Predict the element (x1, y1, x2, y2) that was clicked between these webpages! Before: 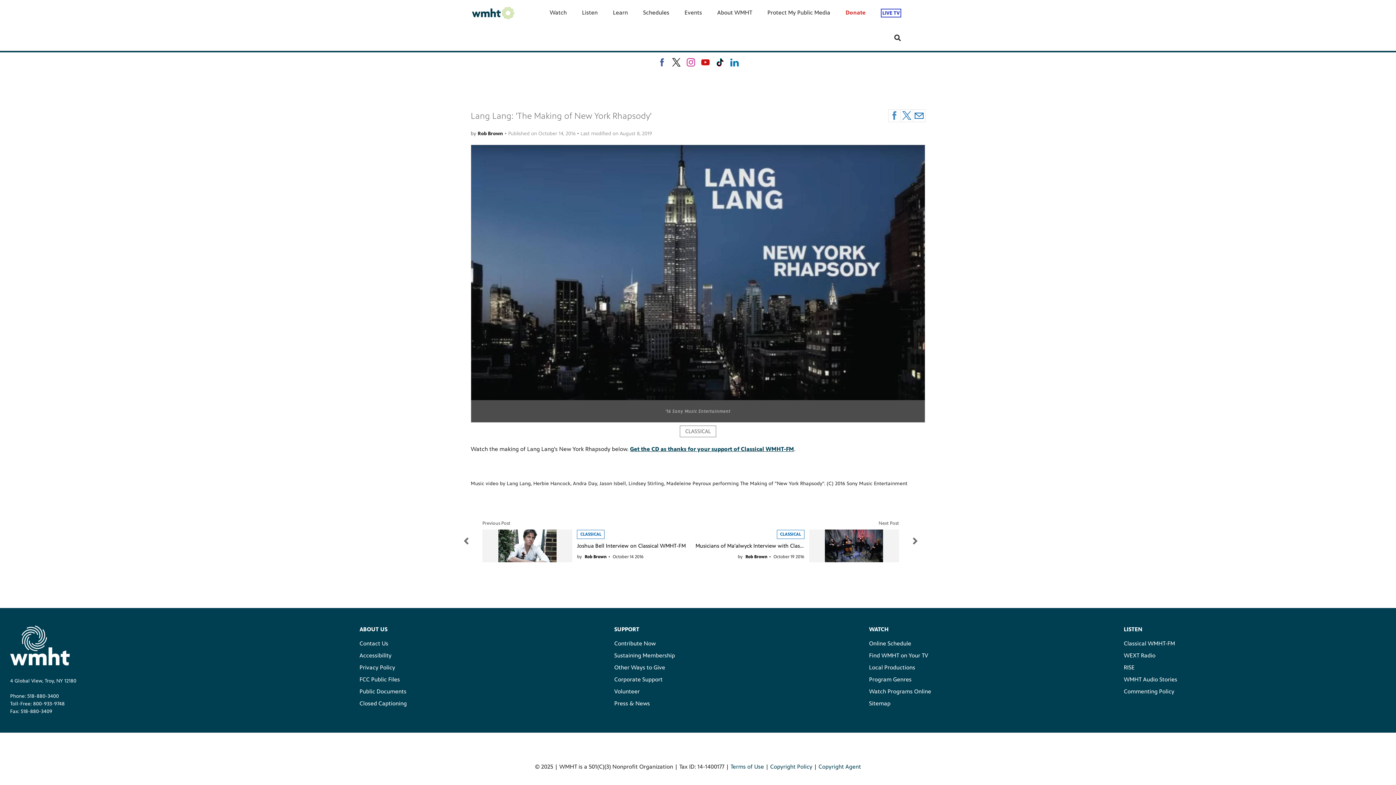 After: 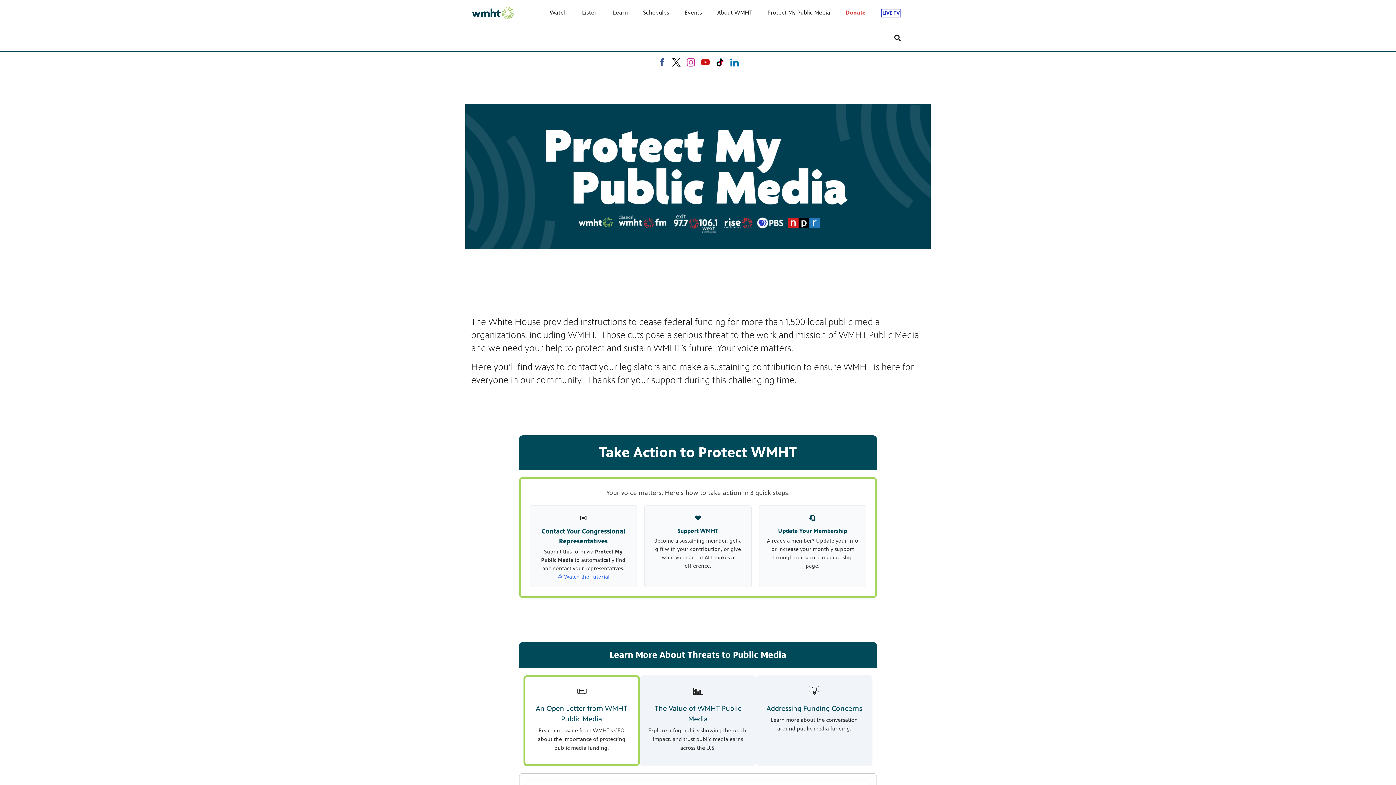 Action: bbox: (760, 0, 837, 25) label: Protect My Public Media link